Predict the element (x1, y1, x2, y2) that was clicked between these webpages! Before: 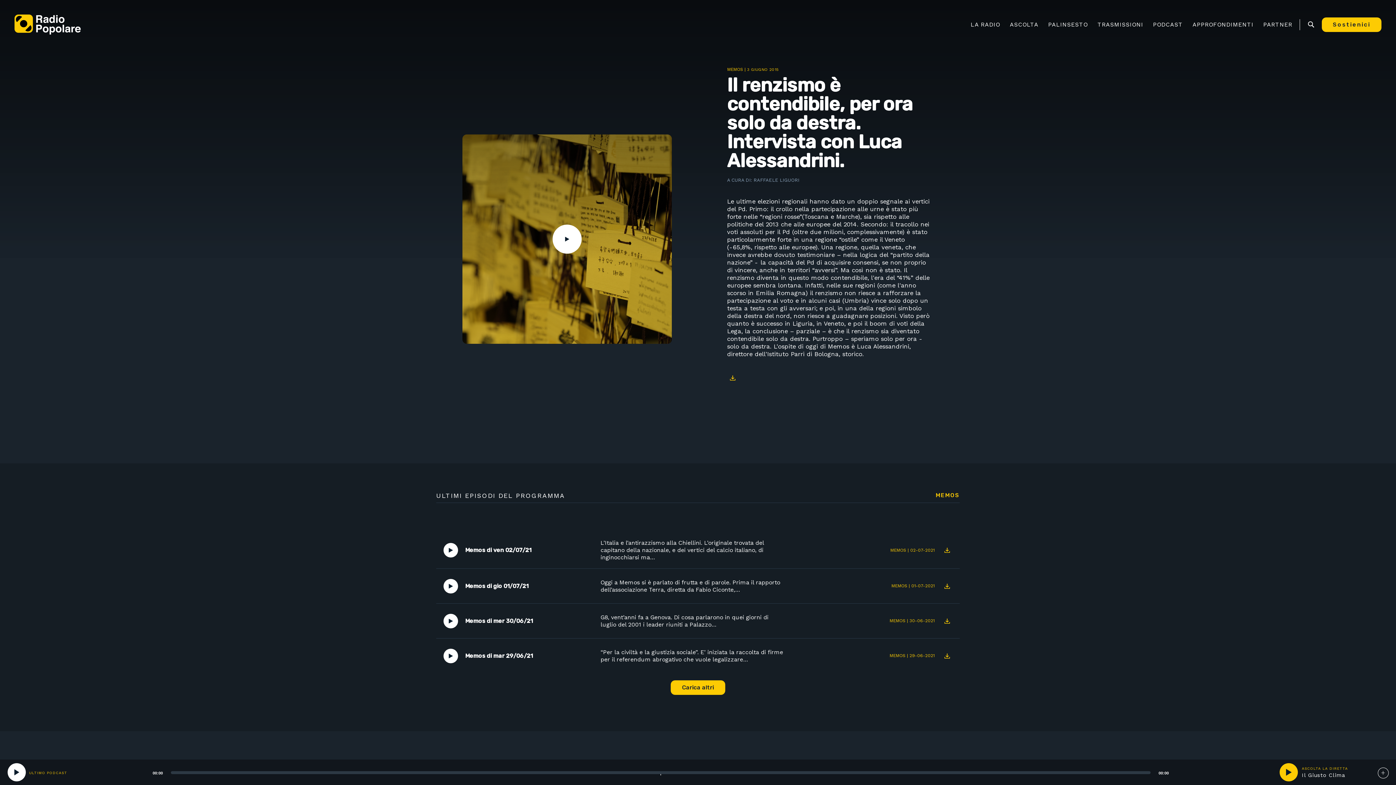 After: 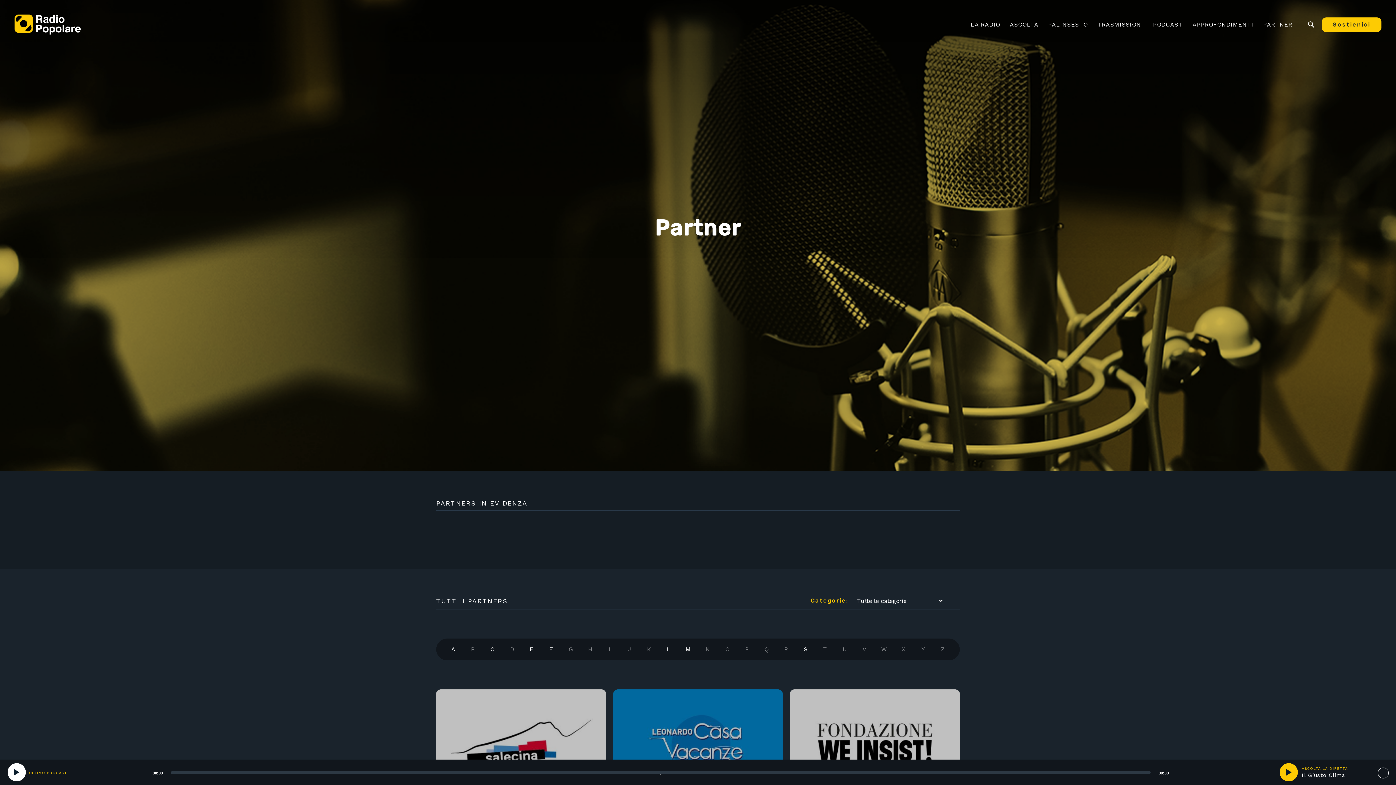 Action: label: PARTNER bbox: (1263, 20, 1292, 28)